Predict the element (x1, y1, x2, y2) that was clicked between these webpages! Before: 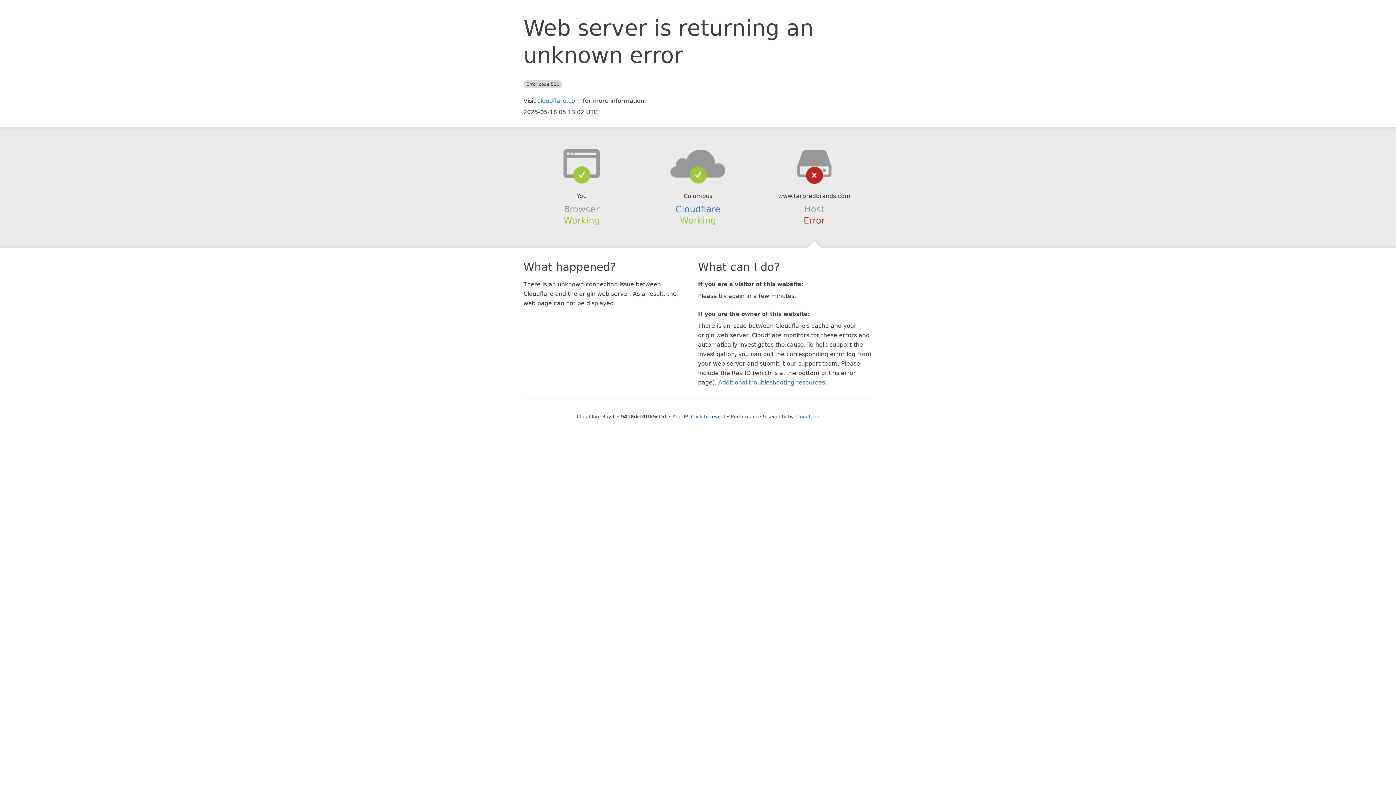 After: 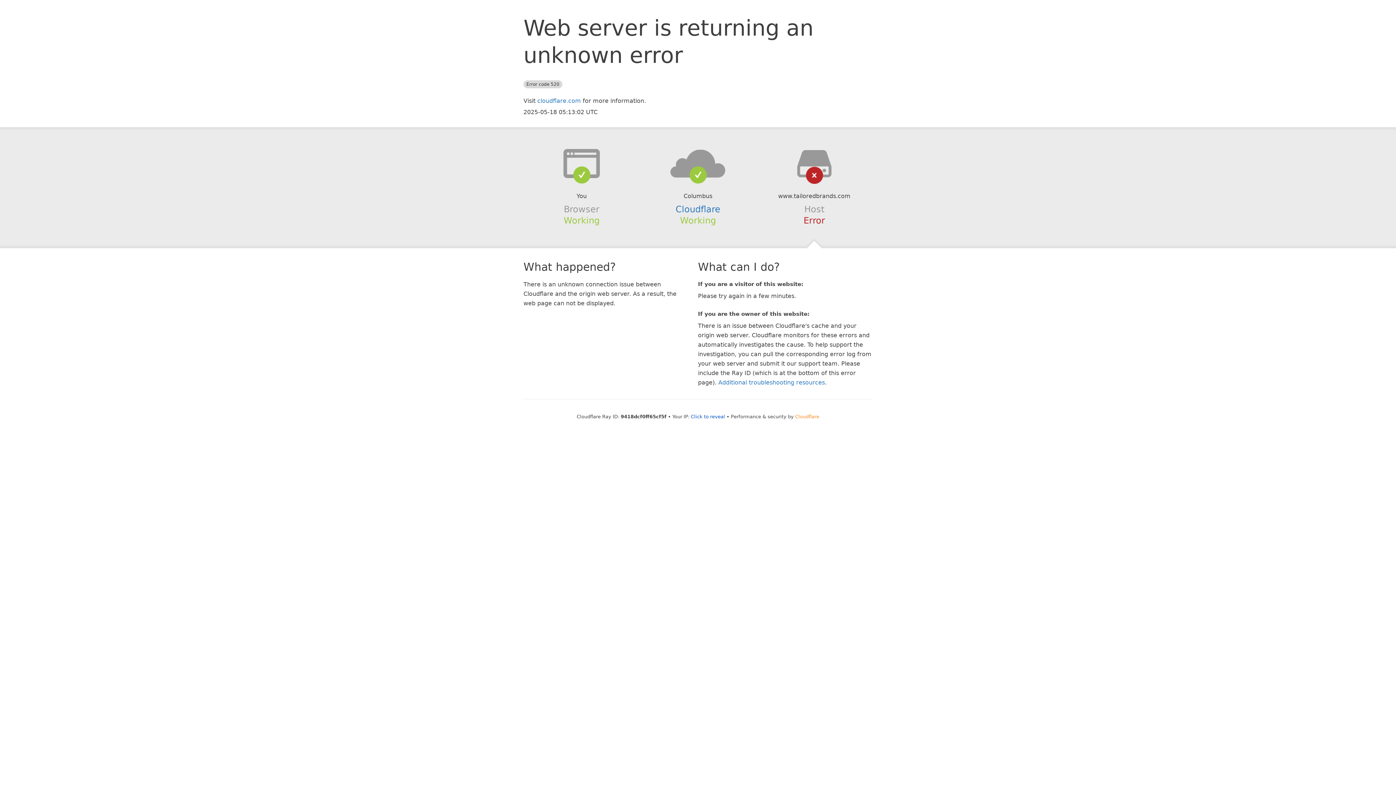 Action: label: Cloudflare bbox: (795, 414, 819, 419)